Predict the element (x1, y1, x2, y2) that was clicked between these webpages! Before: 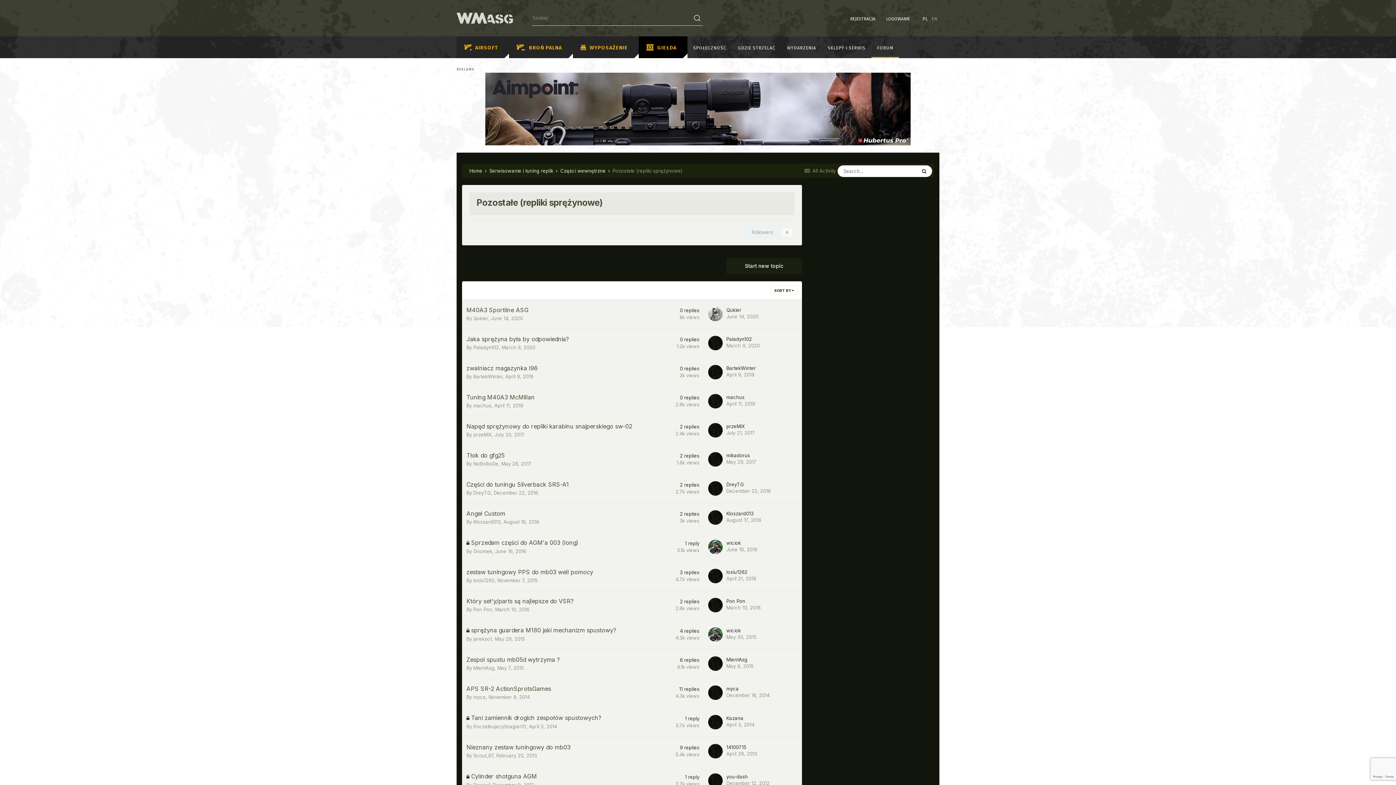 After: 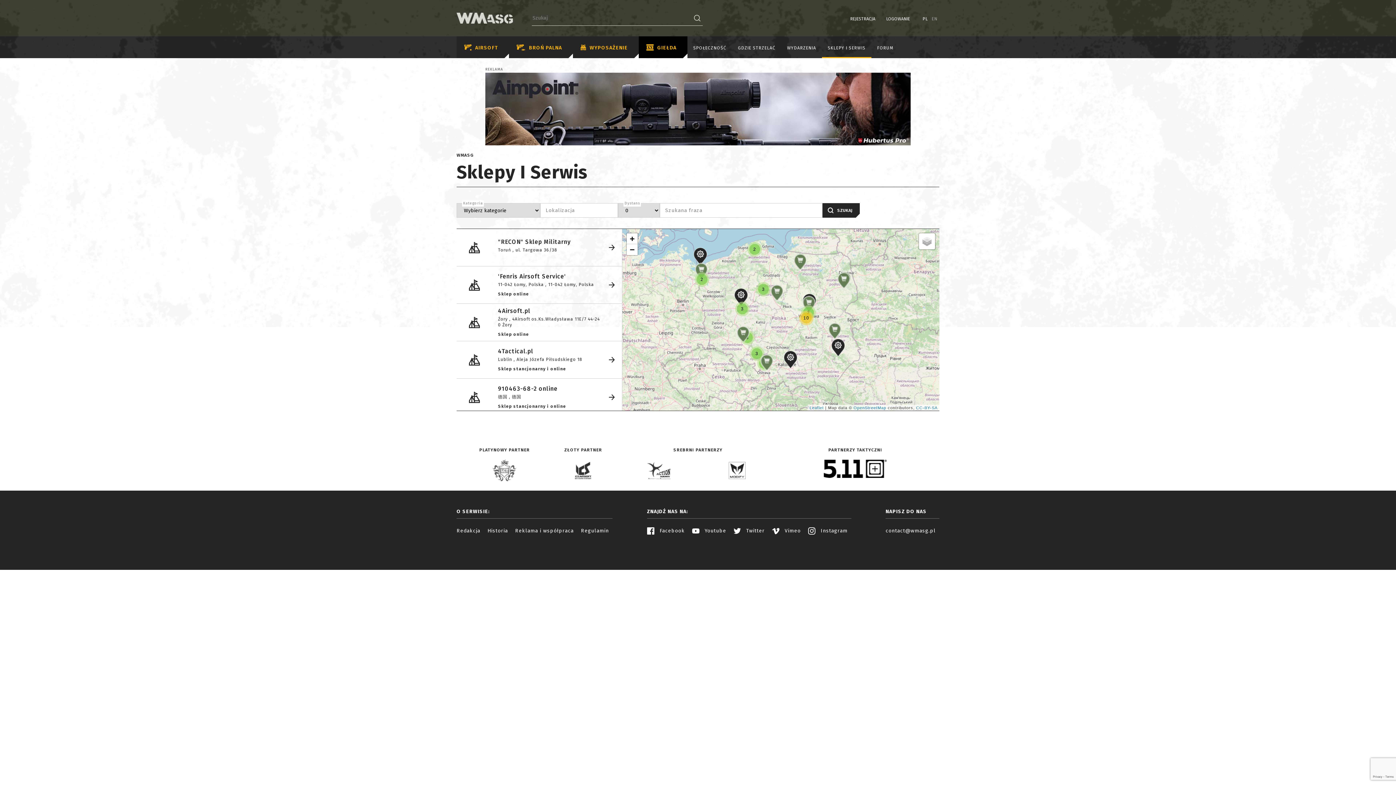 Action: label: SKLEPY I SERWIS bbox: (822, 36, 871, 58)